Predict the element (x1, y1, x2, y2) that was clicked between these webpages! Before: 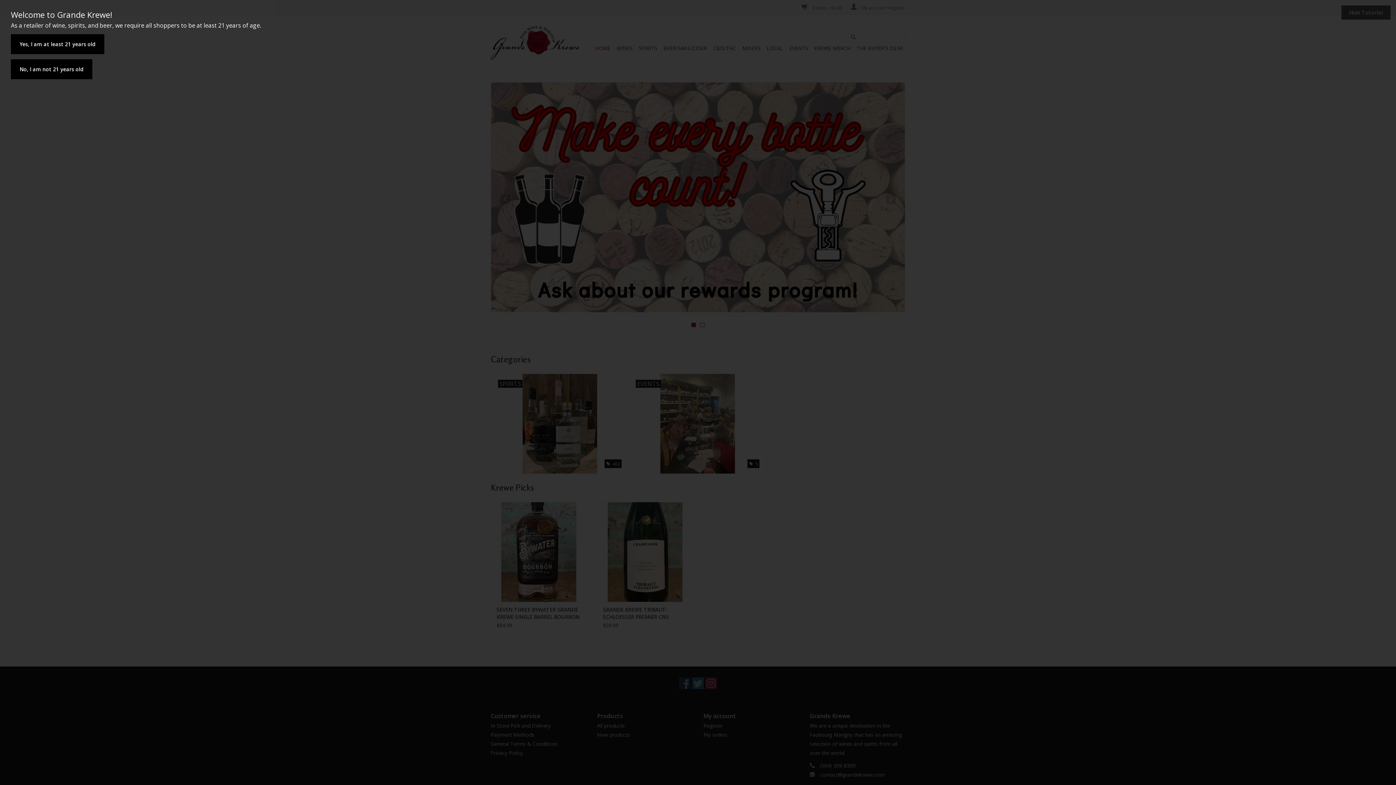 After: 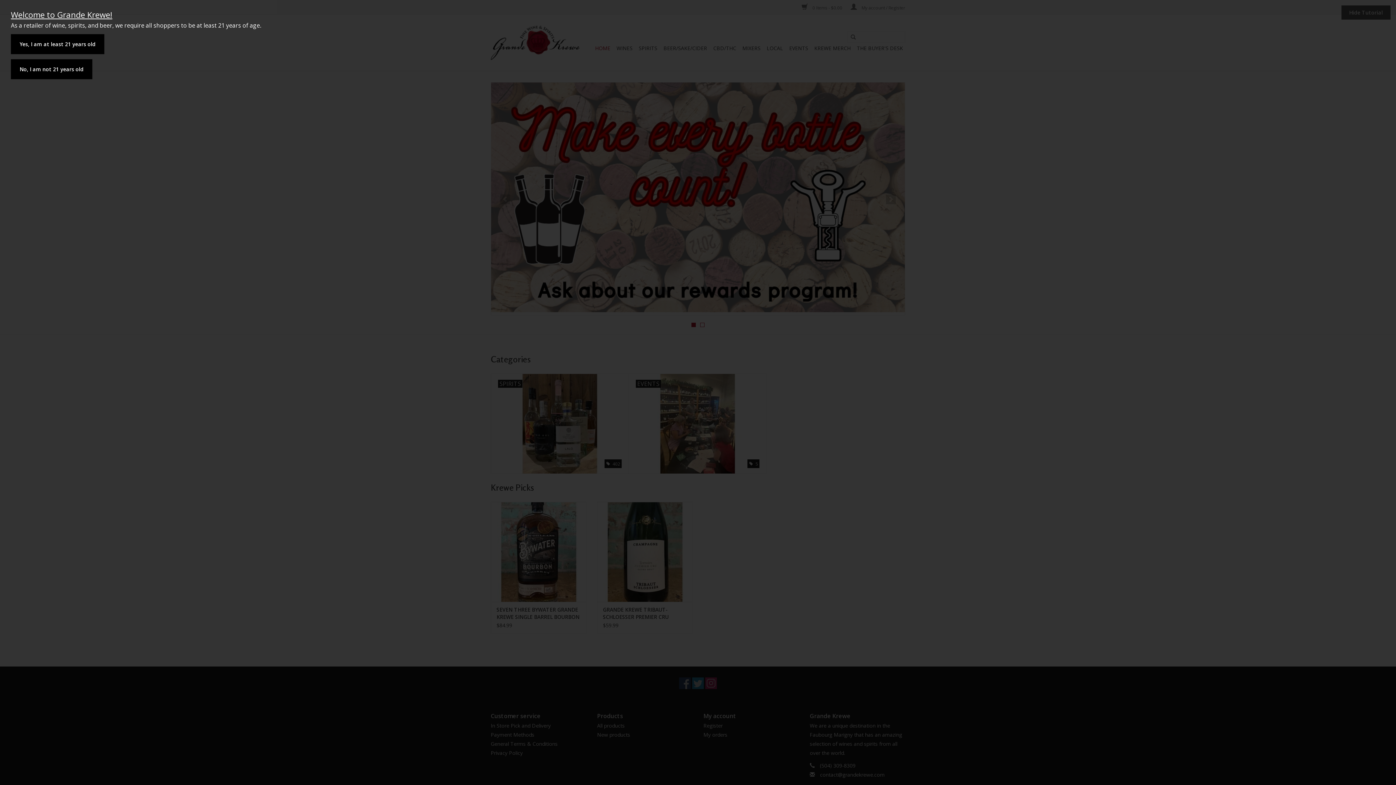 Action: label: Welcome to Grande Krewe! bbox: (10, 10, 1385, 18)